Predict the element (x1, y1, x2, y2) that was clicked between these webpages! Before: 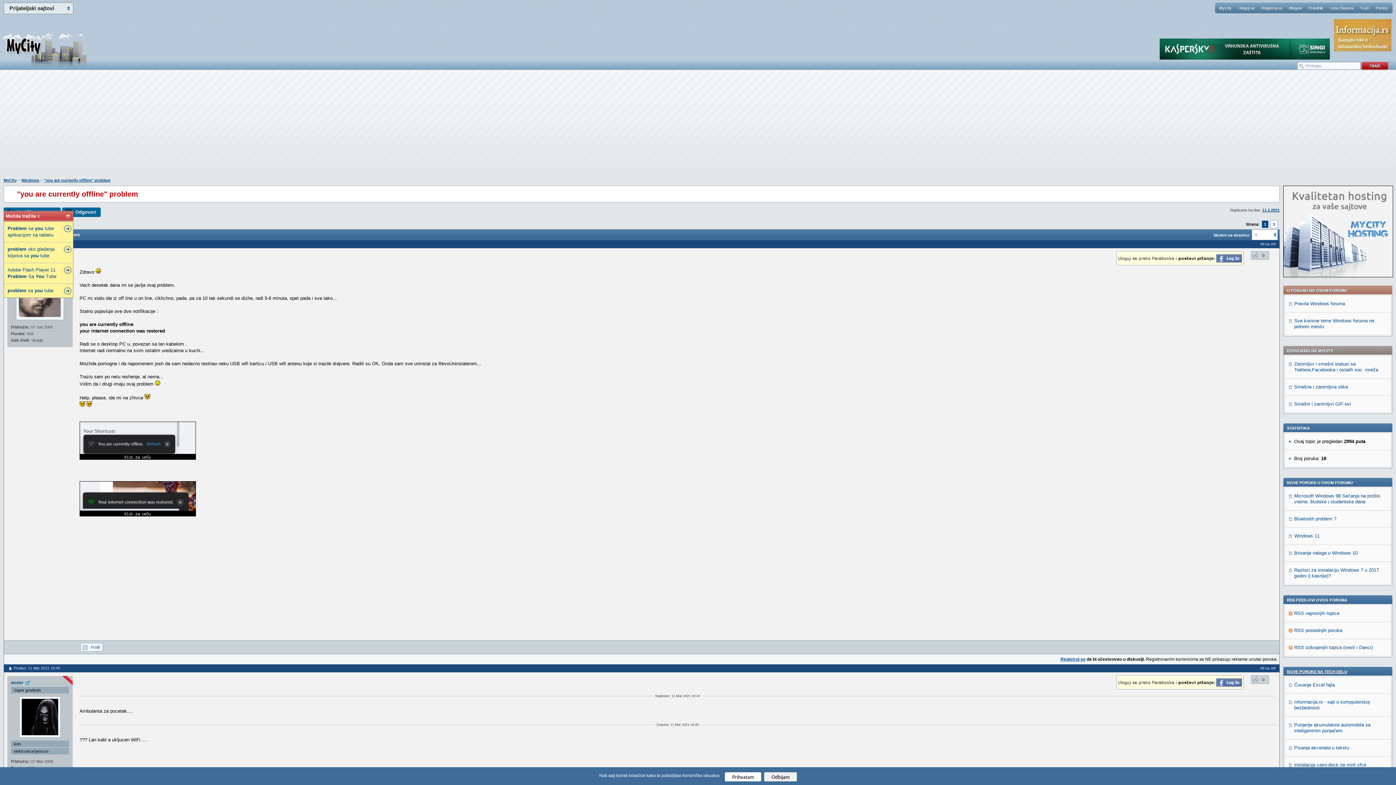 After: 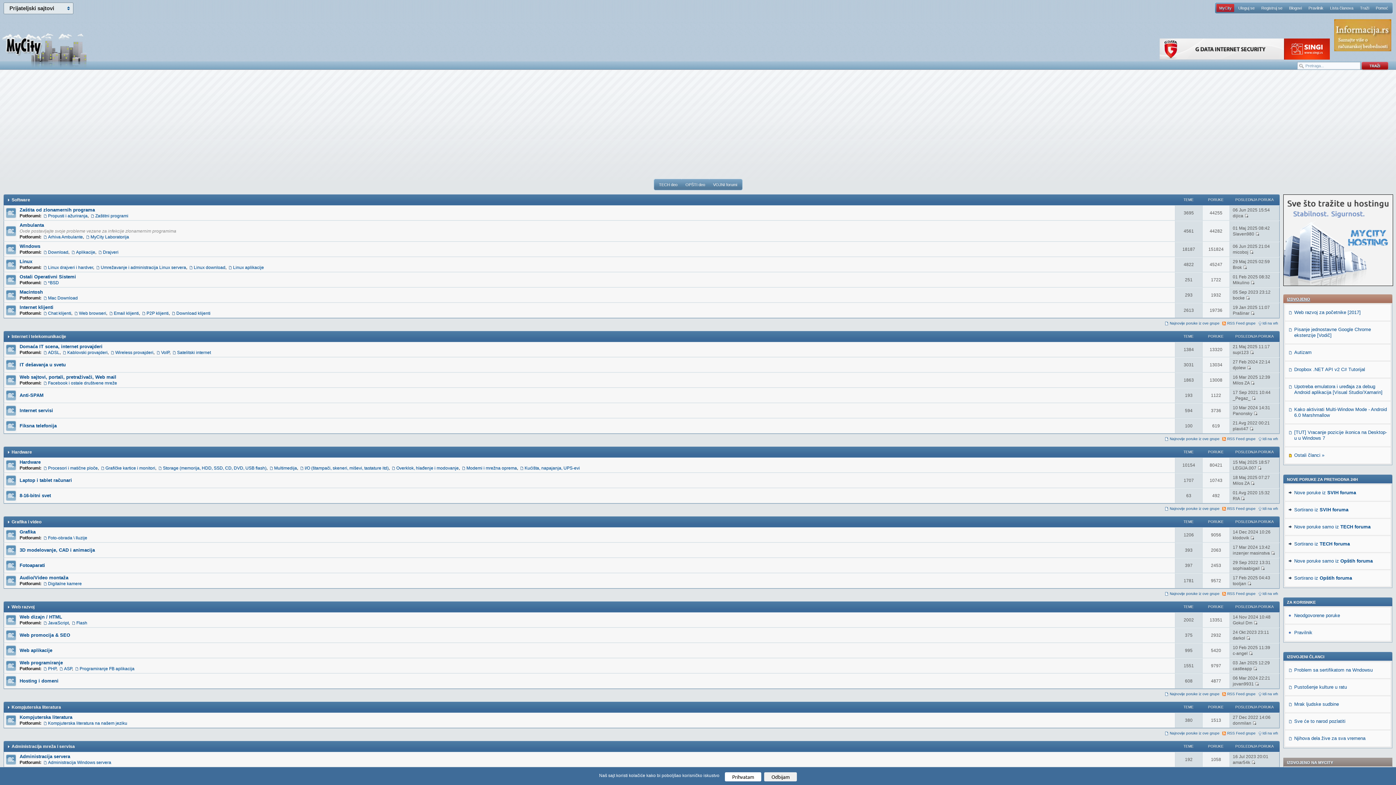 Action: bbox: (1216, 4, 1234, 12) label: MyCity